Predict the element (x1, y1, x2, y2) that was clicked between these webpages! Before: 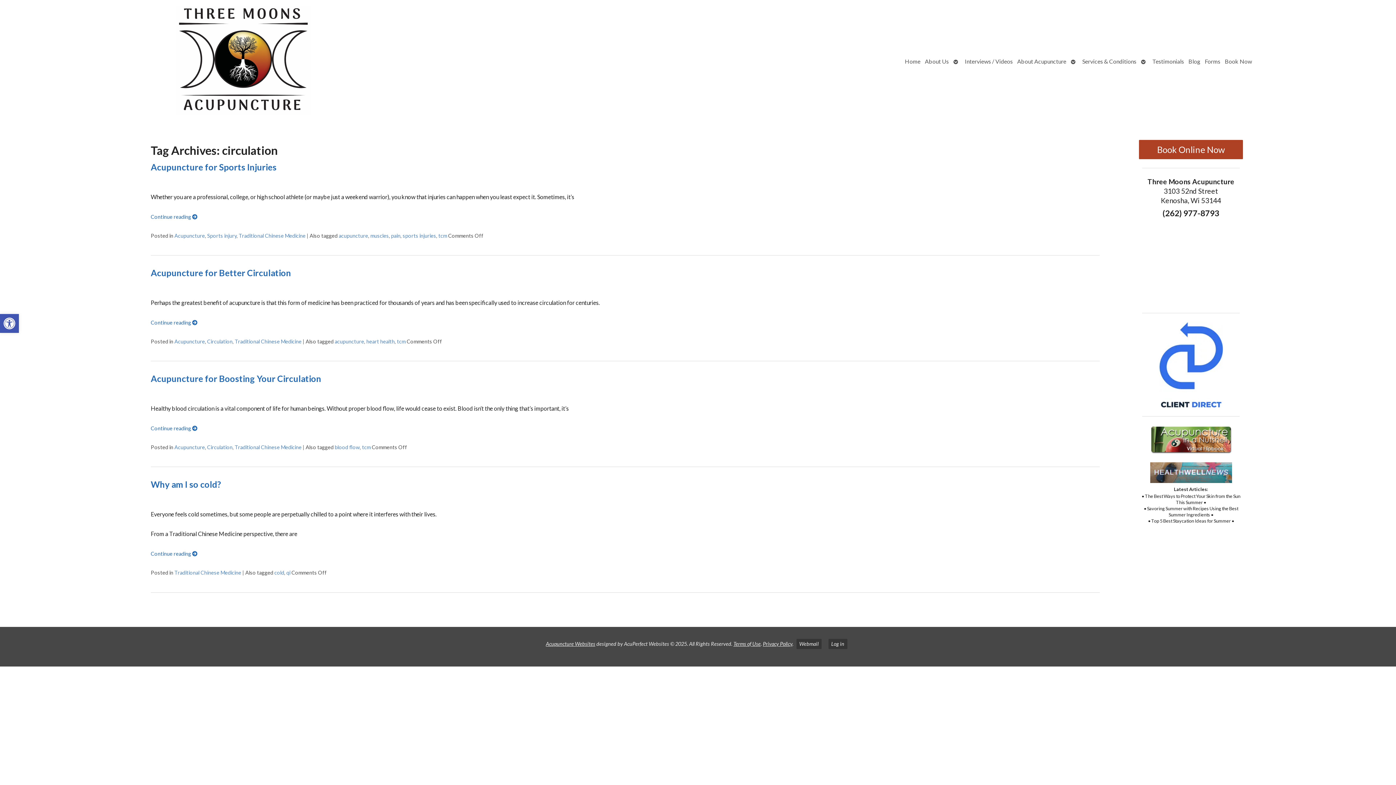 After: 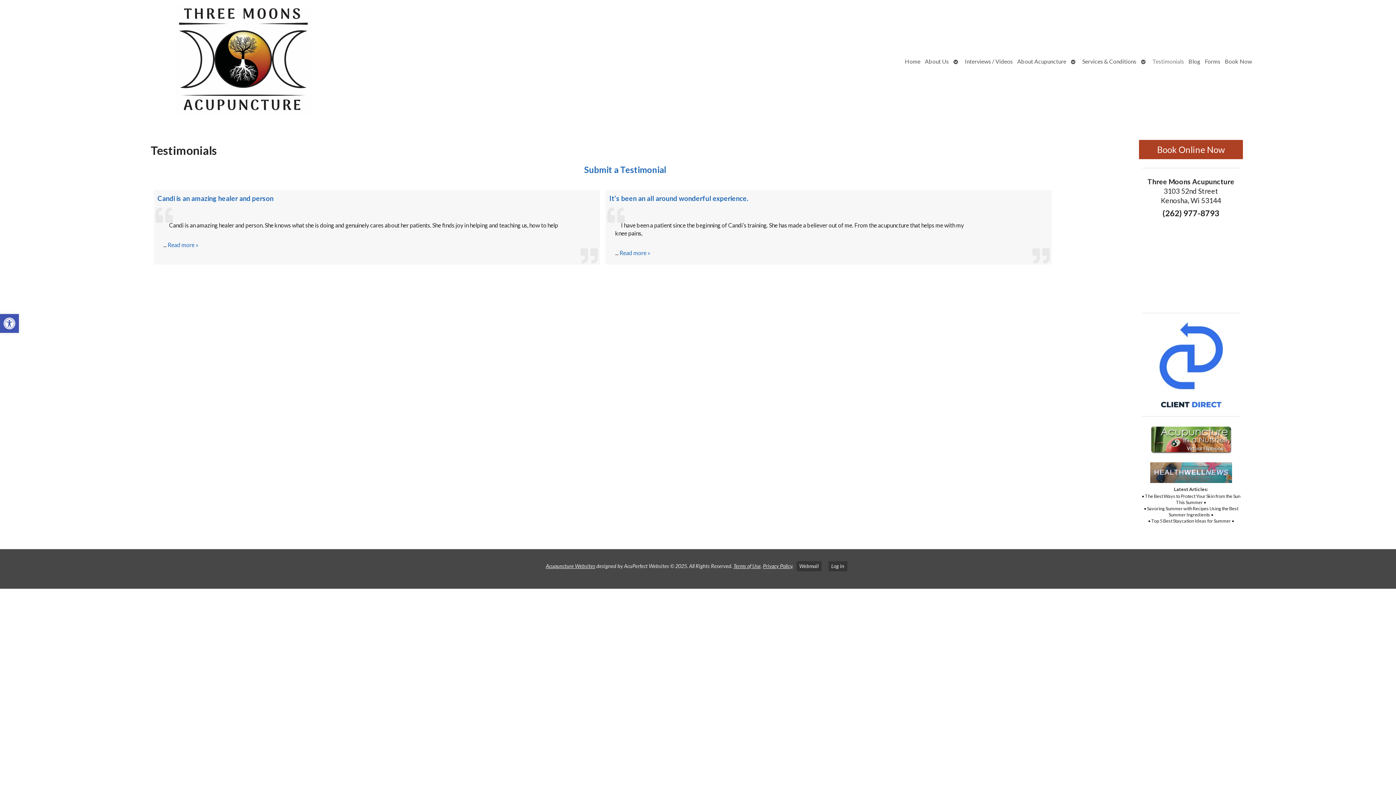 Action: bbox: (1150, 54, 1186, 68) label: Testimonials